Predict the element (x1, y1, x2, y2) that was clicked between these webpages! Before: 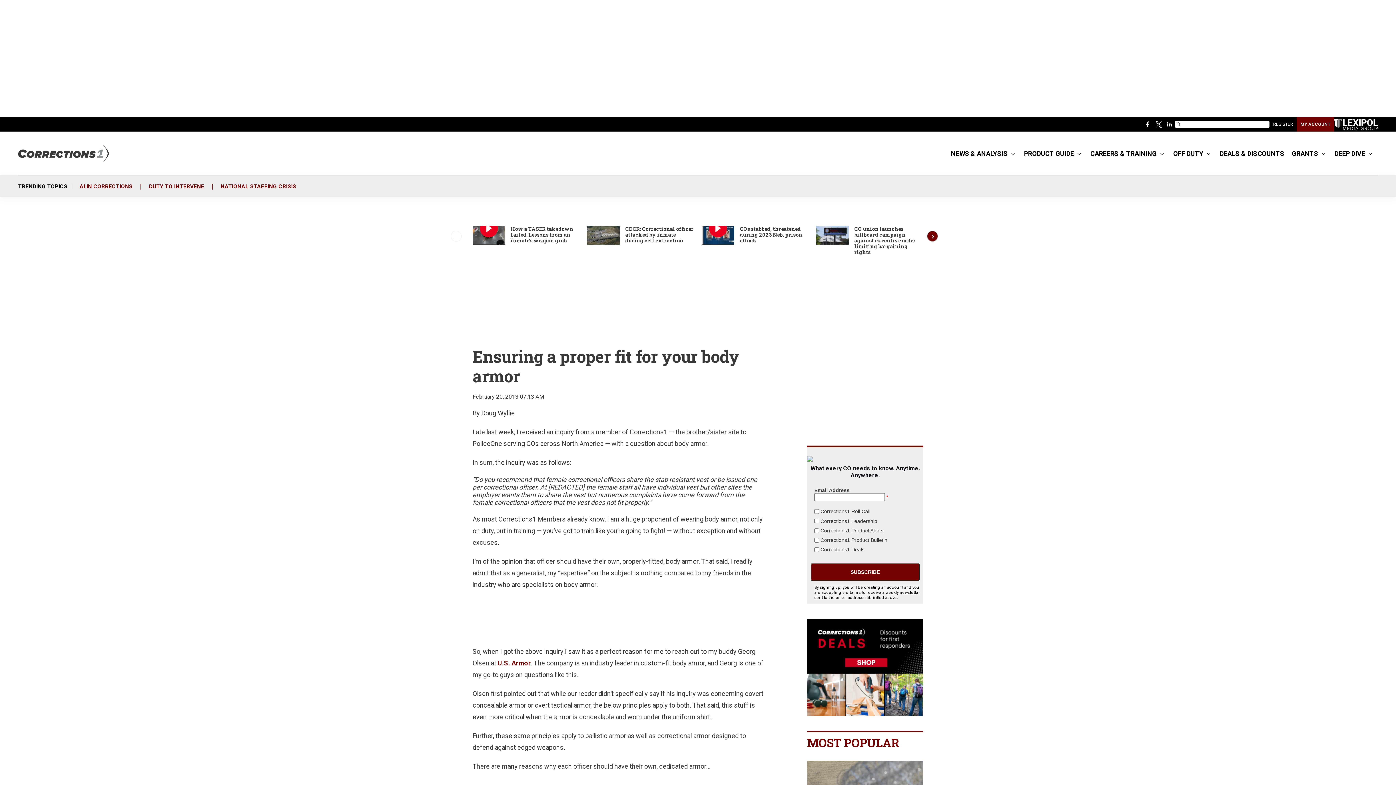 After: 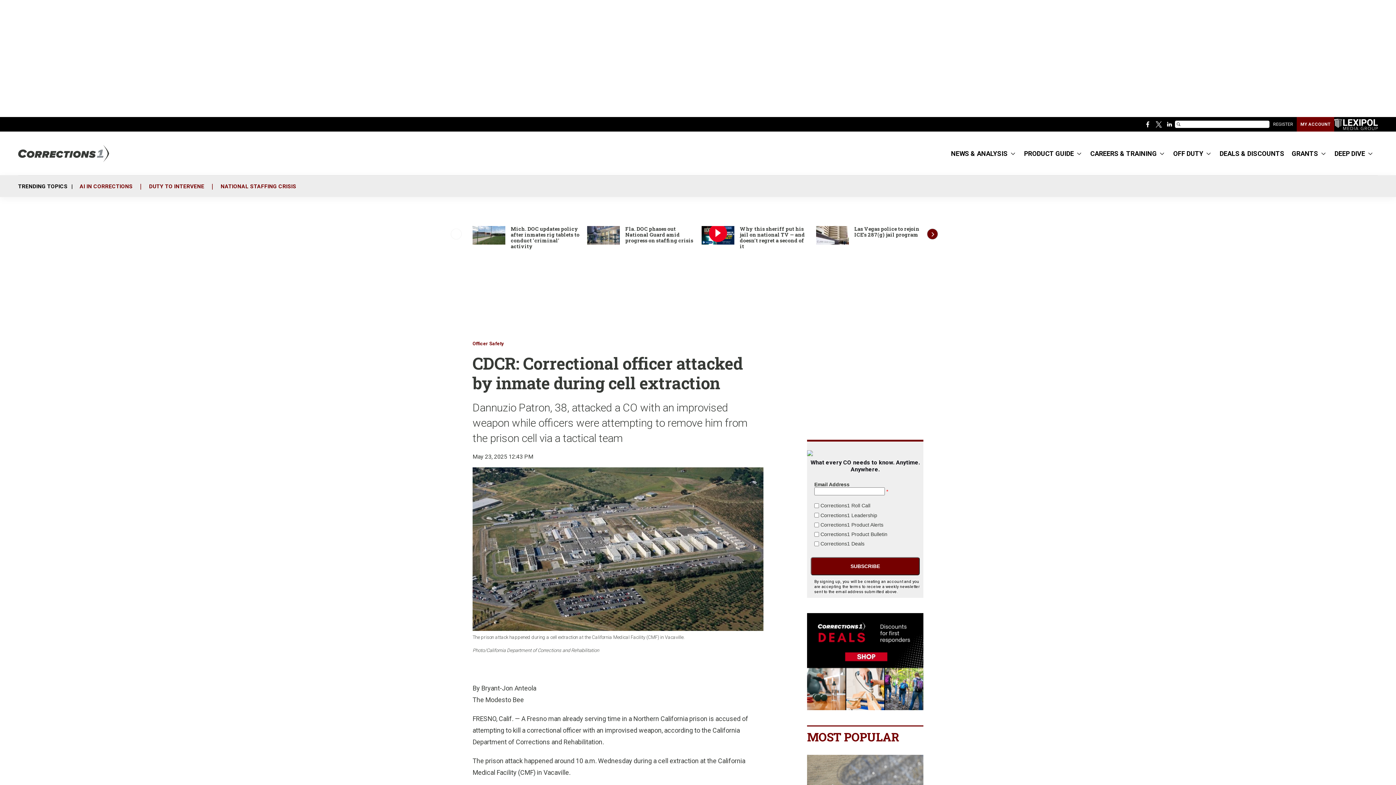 Action: bbox: (625, 225, 693, 244) label: CDCR: Correctional officer attacked by inmate during cell extraction